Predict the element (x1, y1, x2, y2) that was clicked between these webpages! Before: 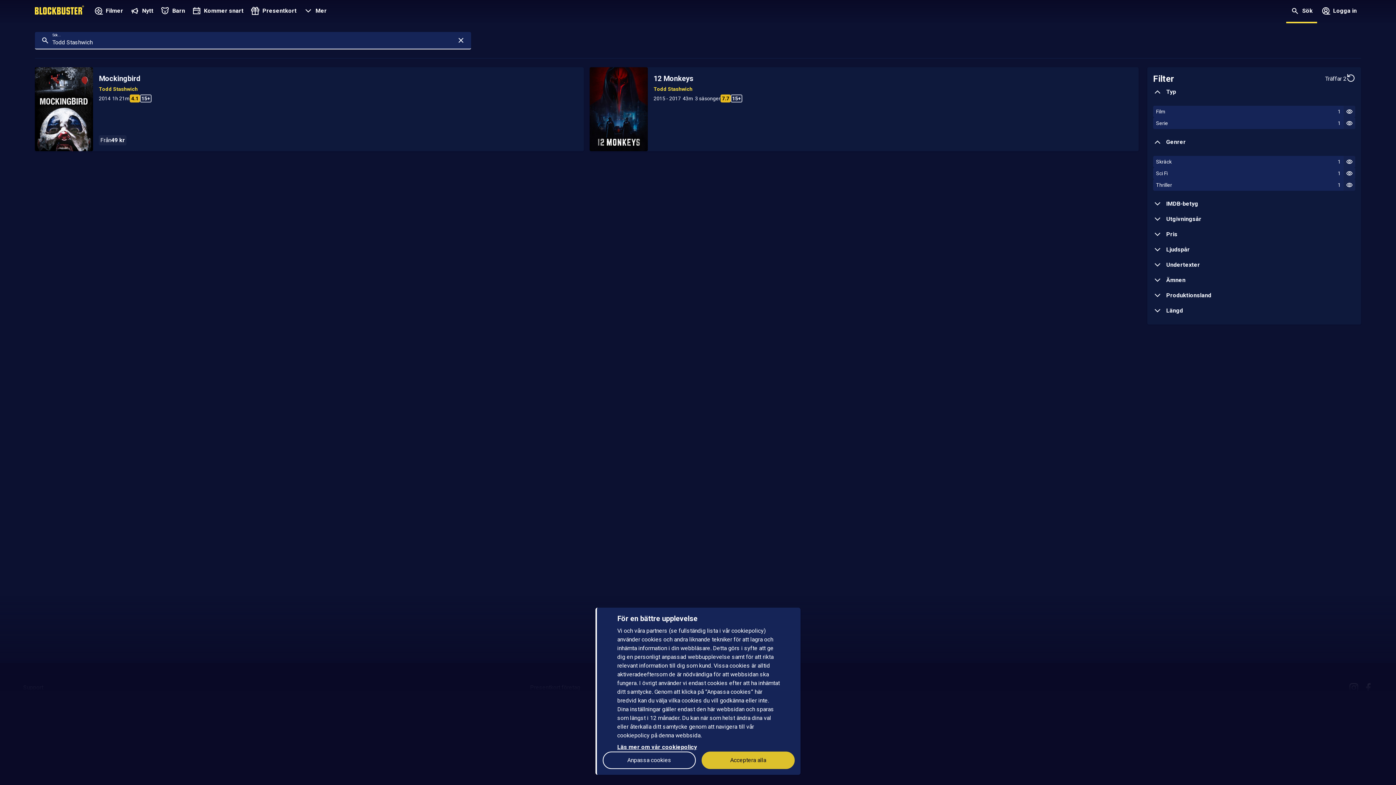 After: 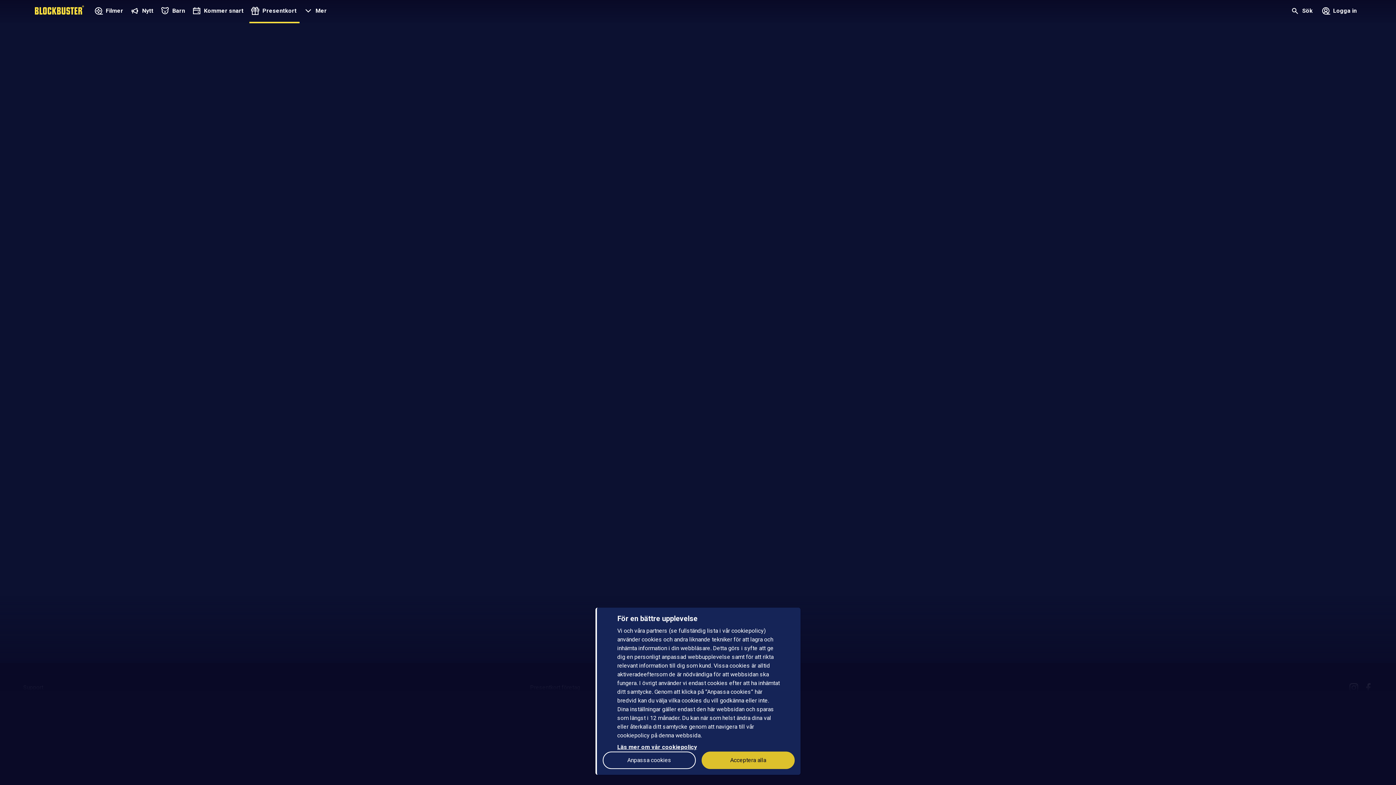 Action: label: Presentkort bbox: (249, 0, 299, 23)